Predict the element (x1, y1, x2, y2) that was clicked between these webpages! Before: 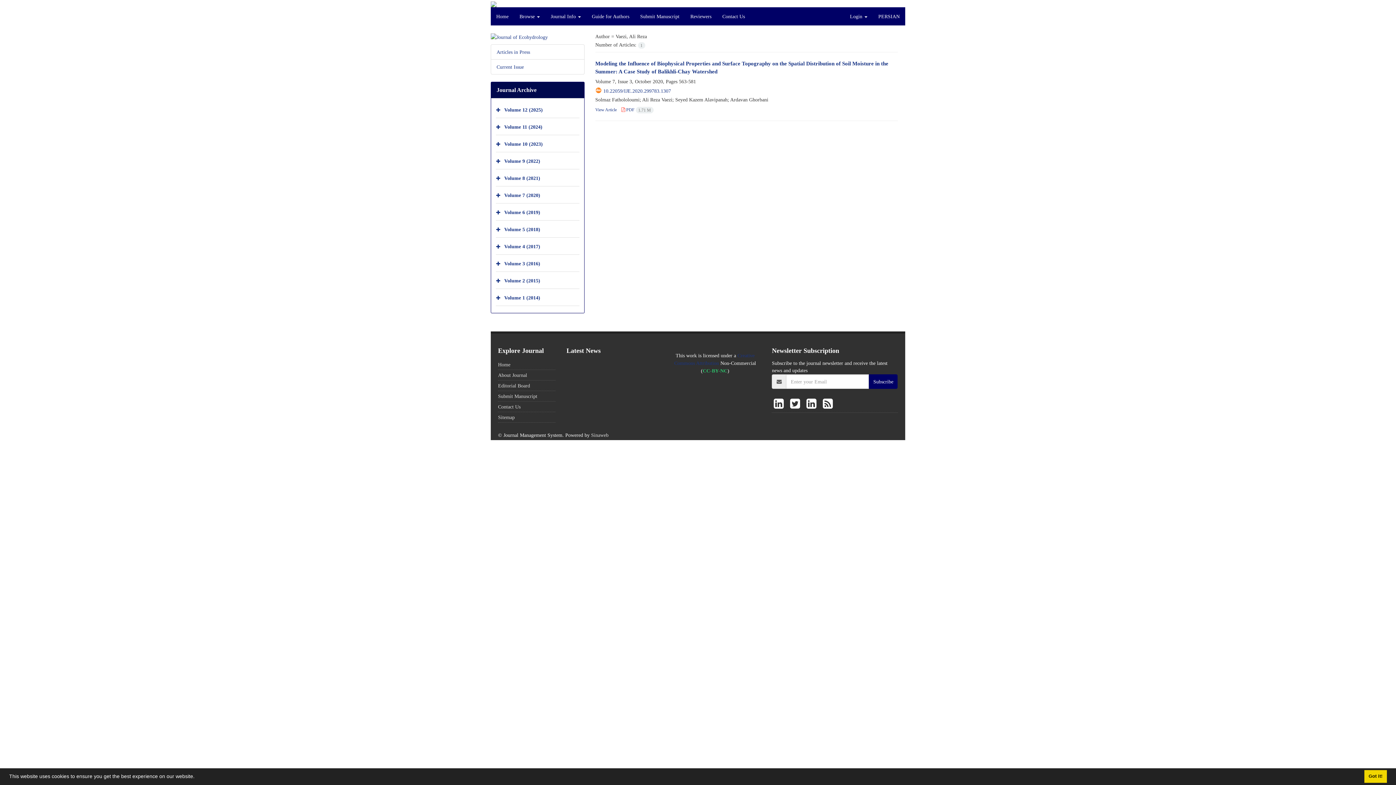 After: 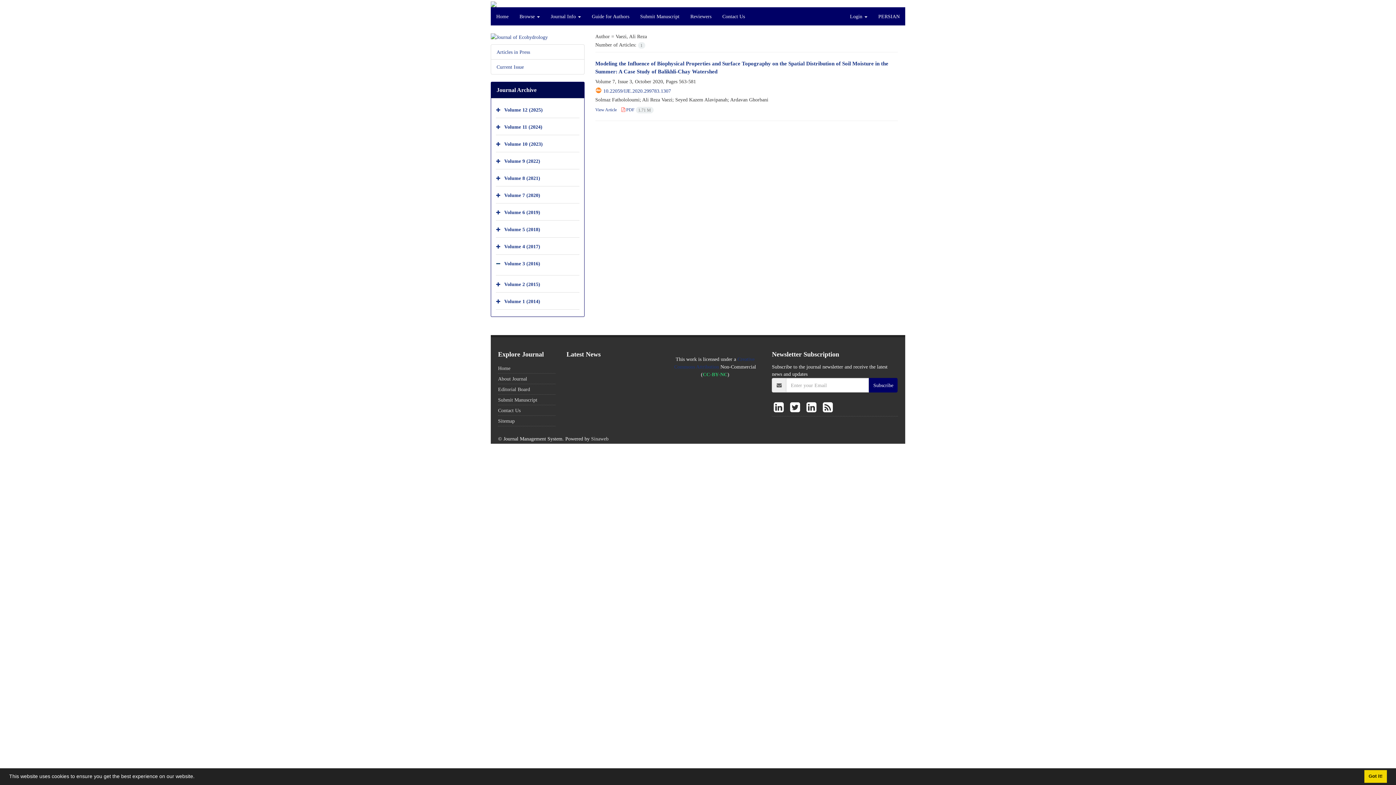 Action: bbox: (496, 257, 502, 271)